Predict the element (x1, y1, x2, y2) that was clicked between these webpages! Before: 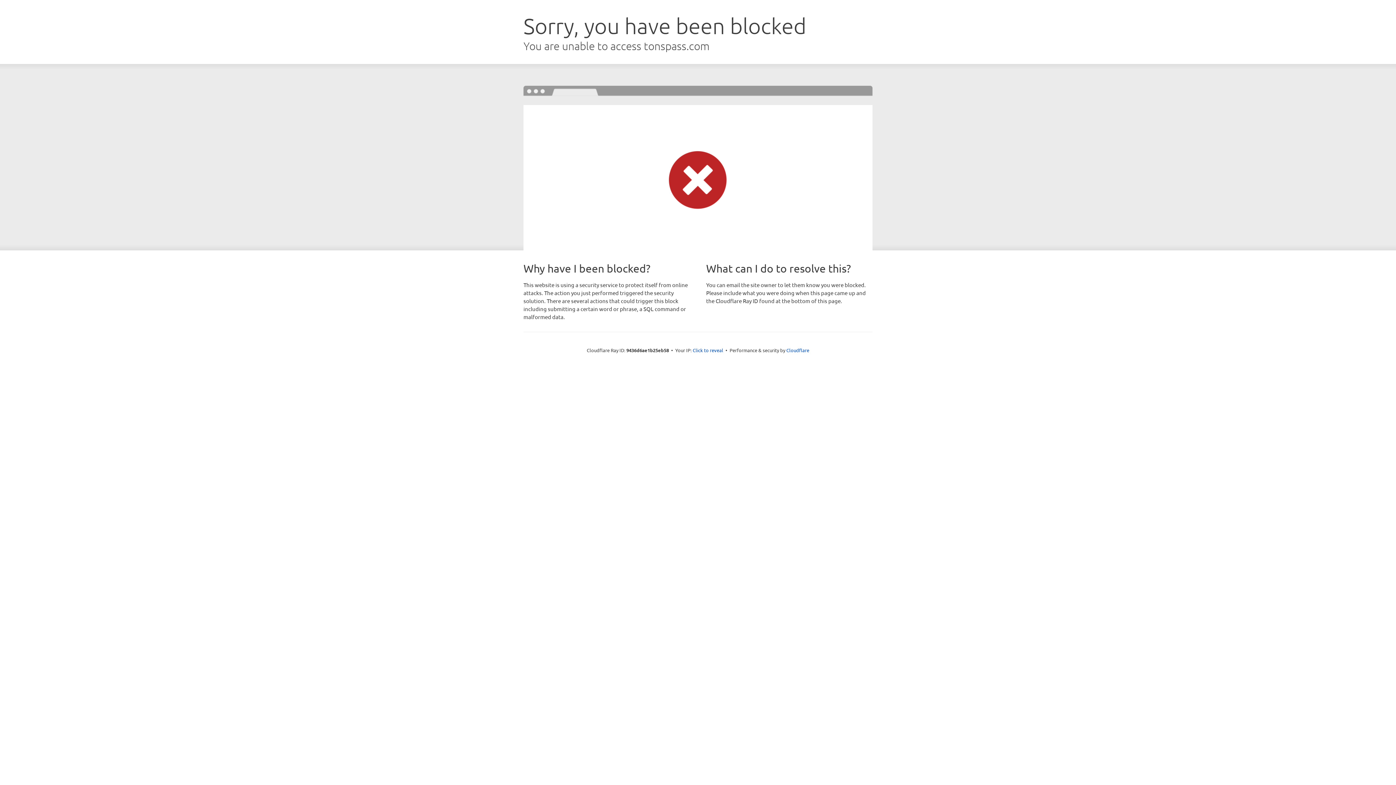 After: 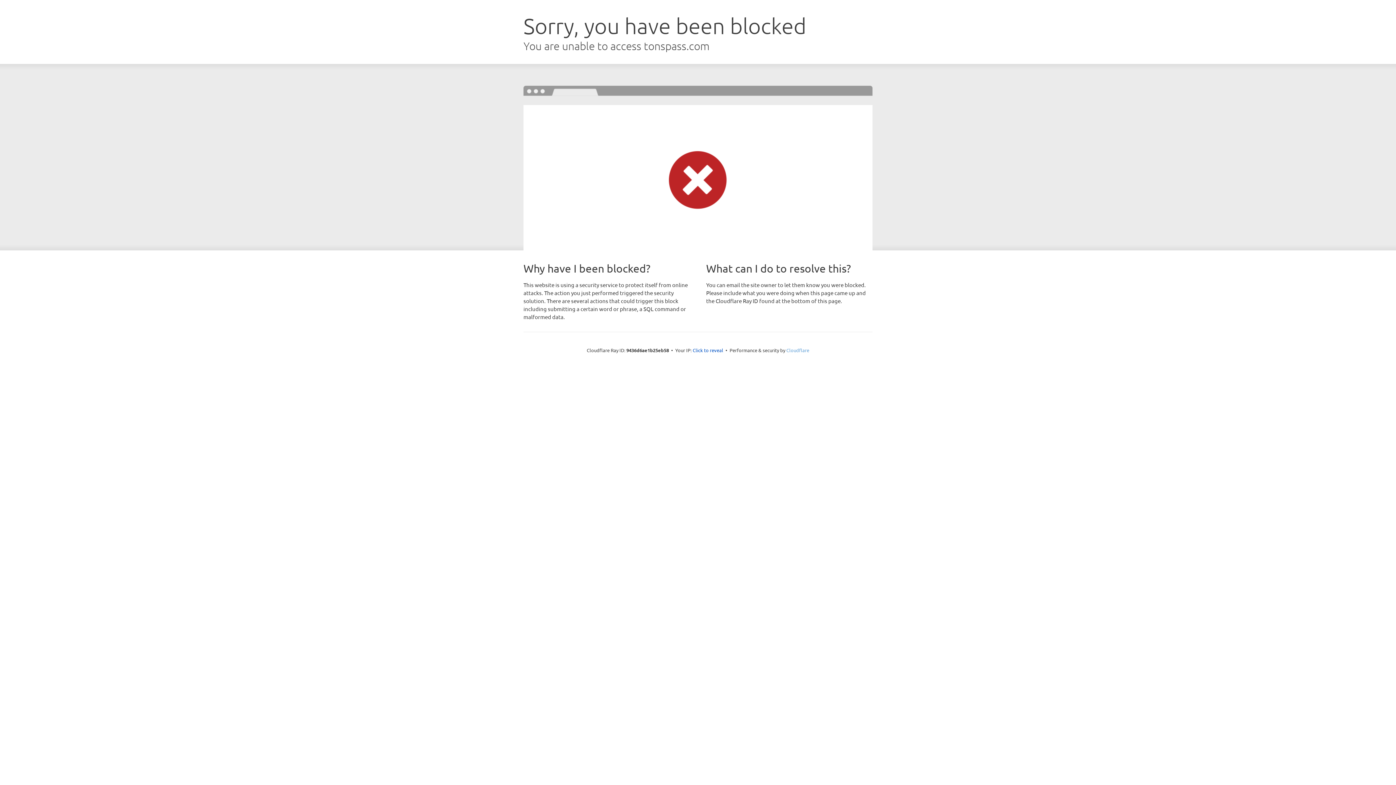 Action: label: Cloudflare bbox: (786, 347, 809, 353)